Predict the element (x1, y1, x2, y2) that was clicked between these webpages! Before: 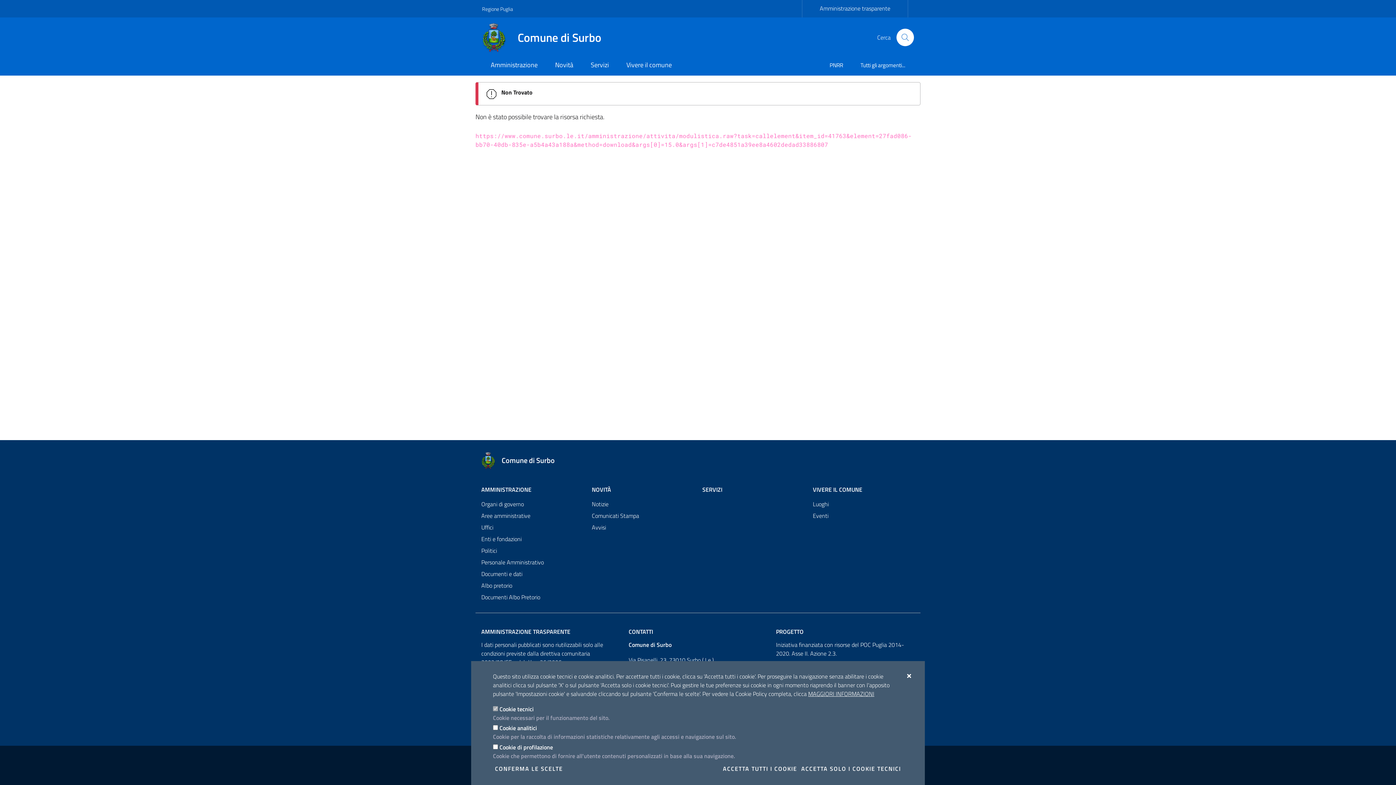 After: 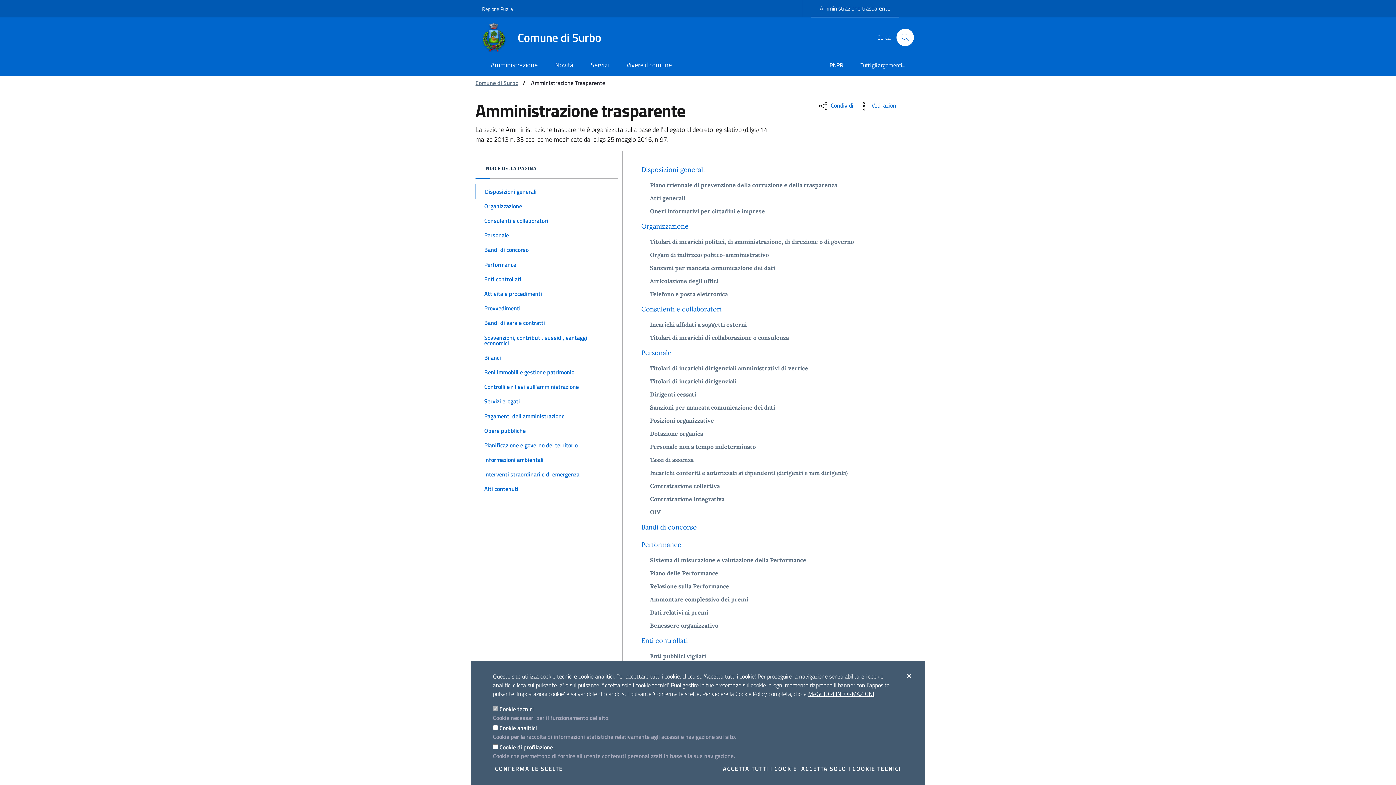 Action: bbox: (481, 627, 570, 636) label: AMMINISTRAZIONE TRASPARENTE